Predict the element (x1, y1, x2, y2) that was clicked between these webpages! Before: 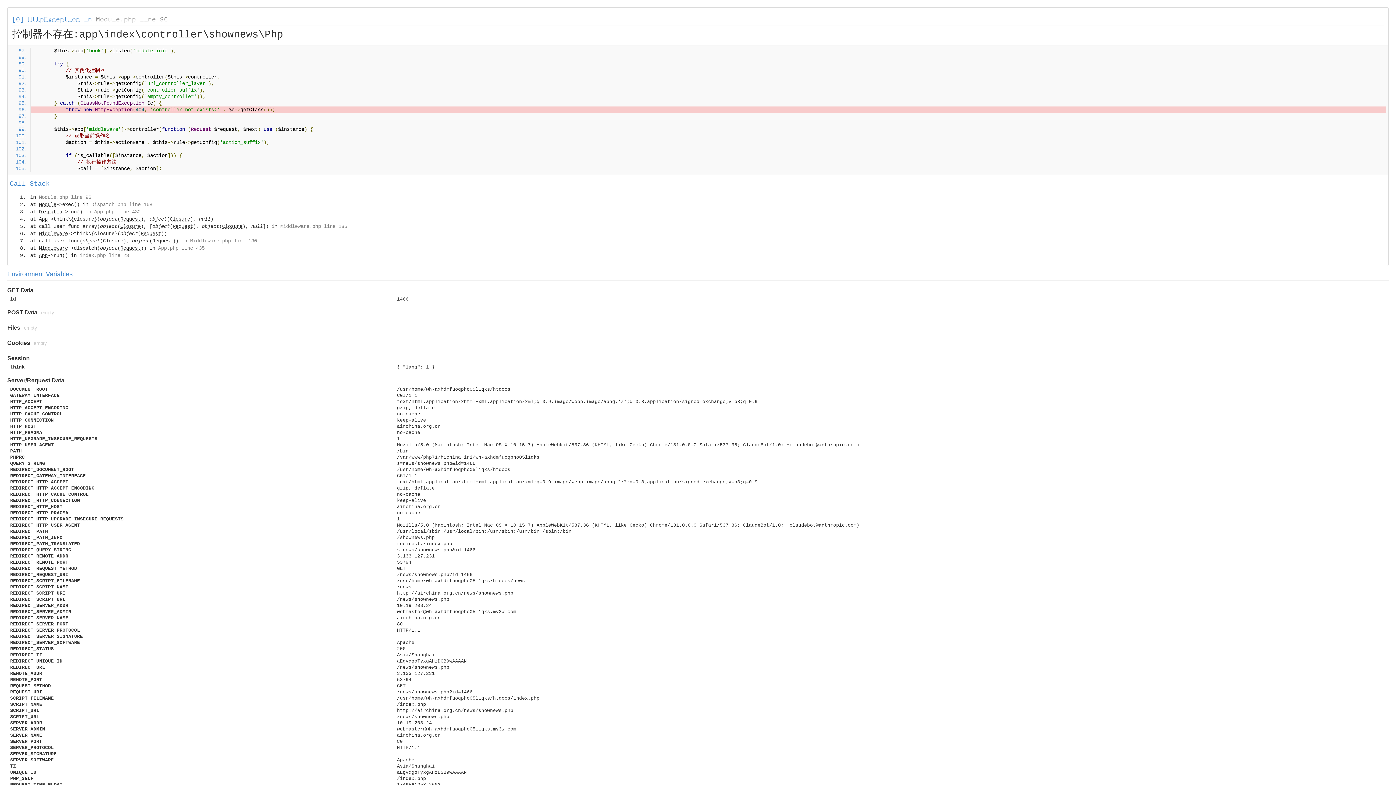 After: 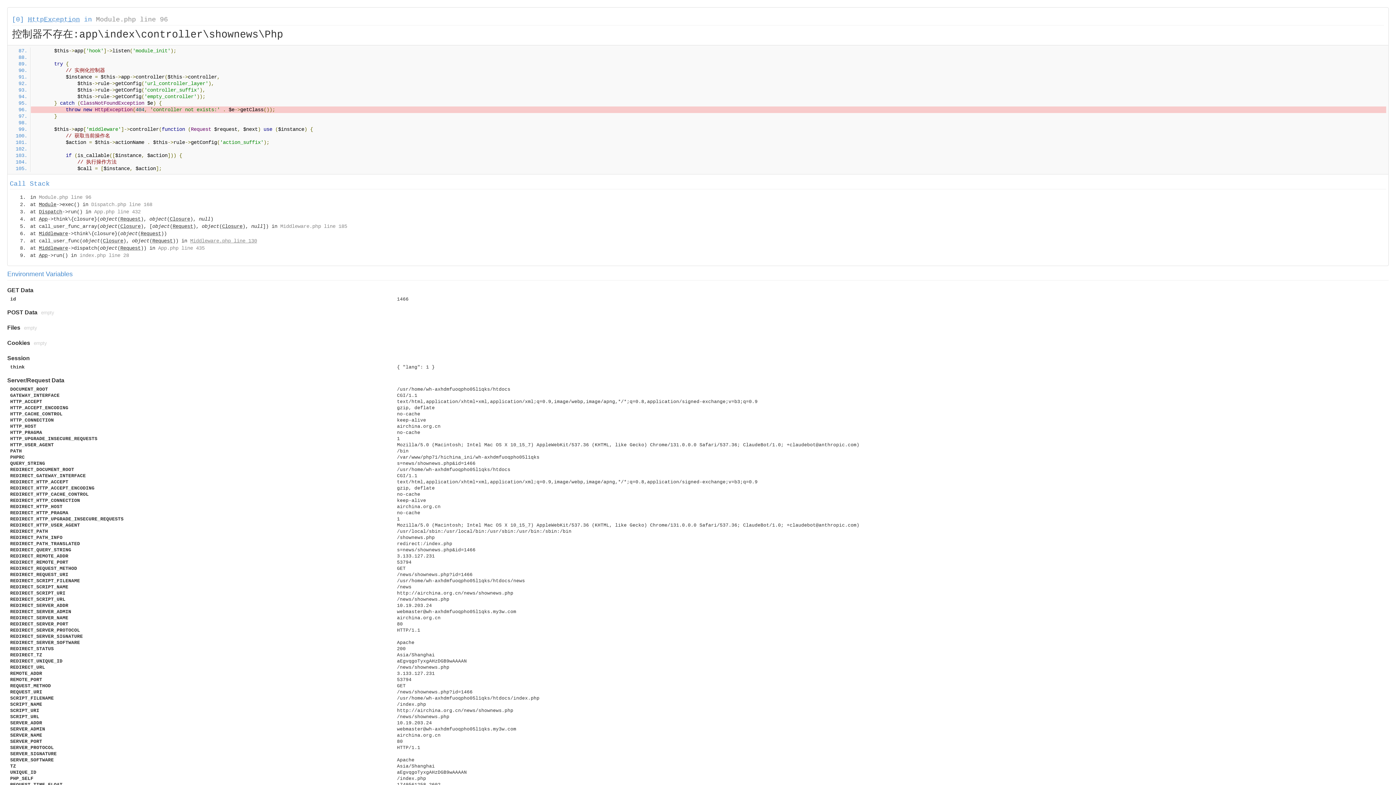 Action: label: Middleware.php line 130 bbox: (190, 238, 257, 244)